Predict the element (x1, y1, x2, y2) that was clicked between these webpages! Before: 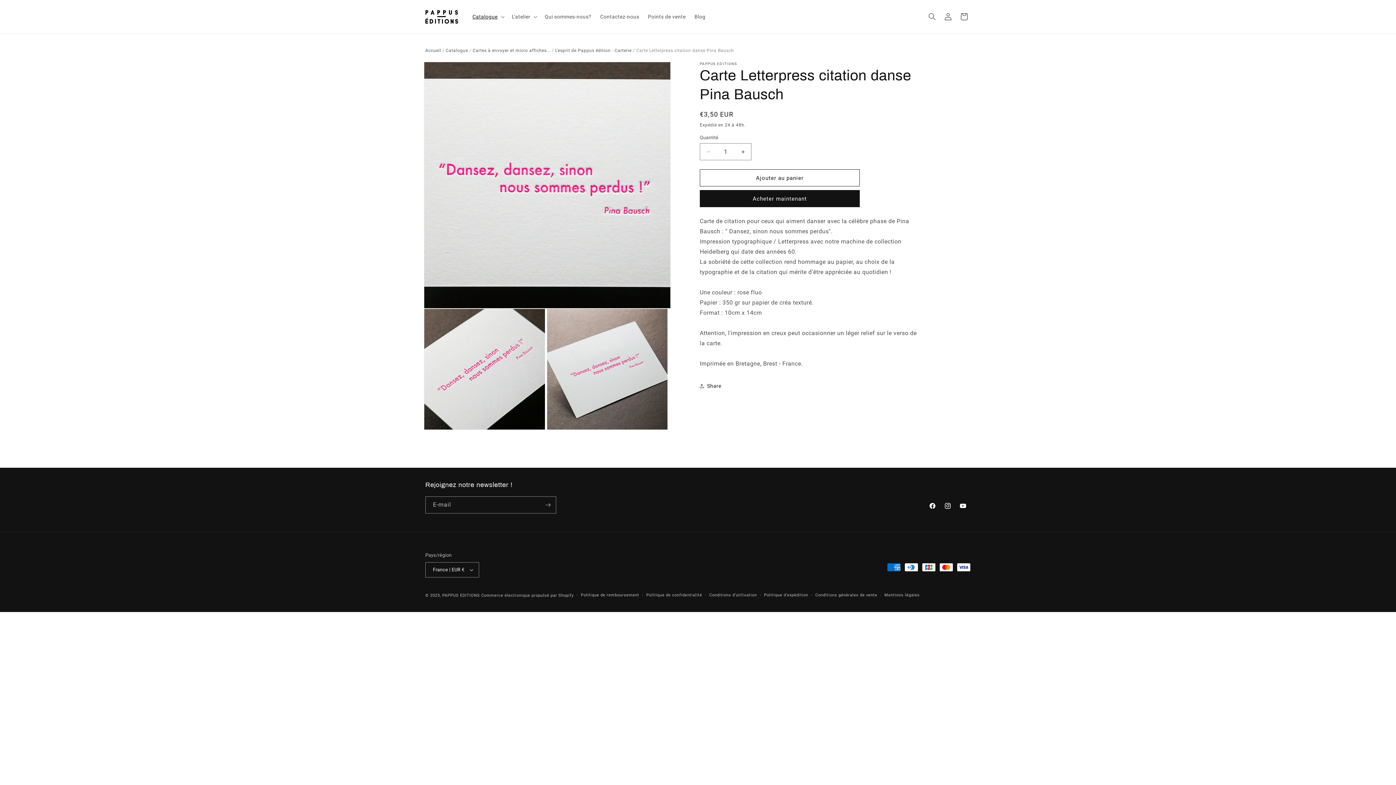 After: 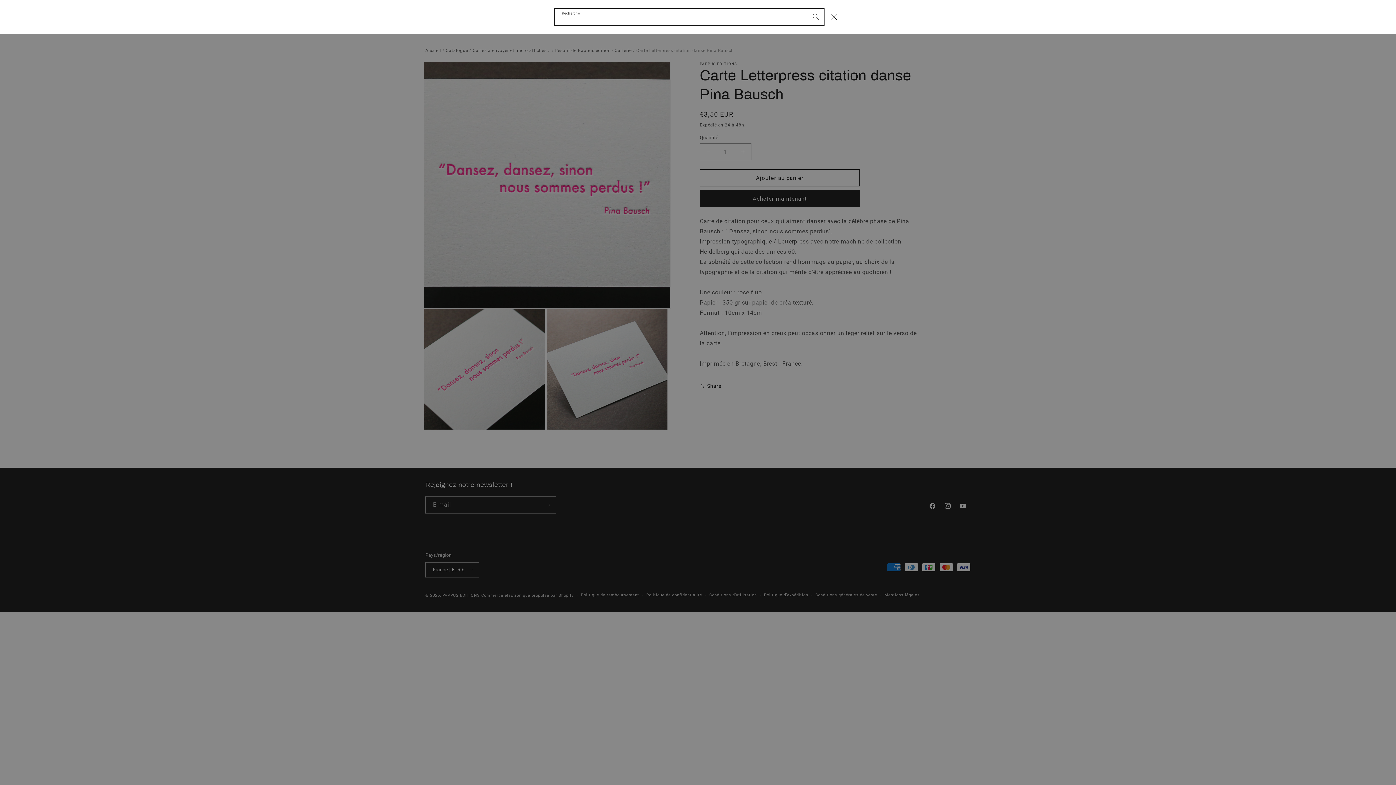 Action: label: Recherche bbox: (924, 8, 940, 24)